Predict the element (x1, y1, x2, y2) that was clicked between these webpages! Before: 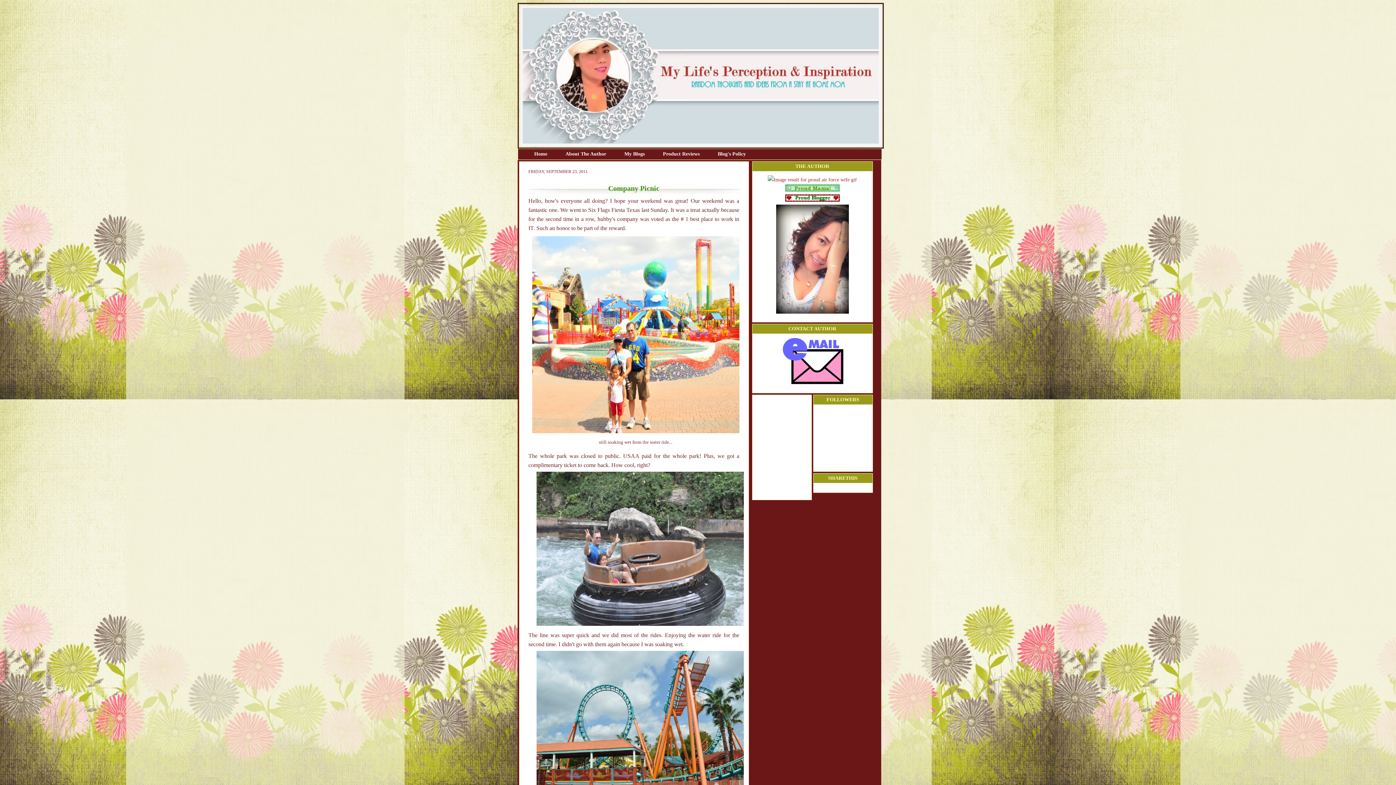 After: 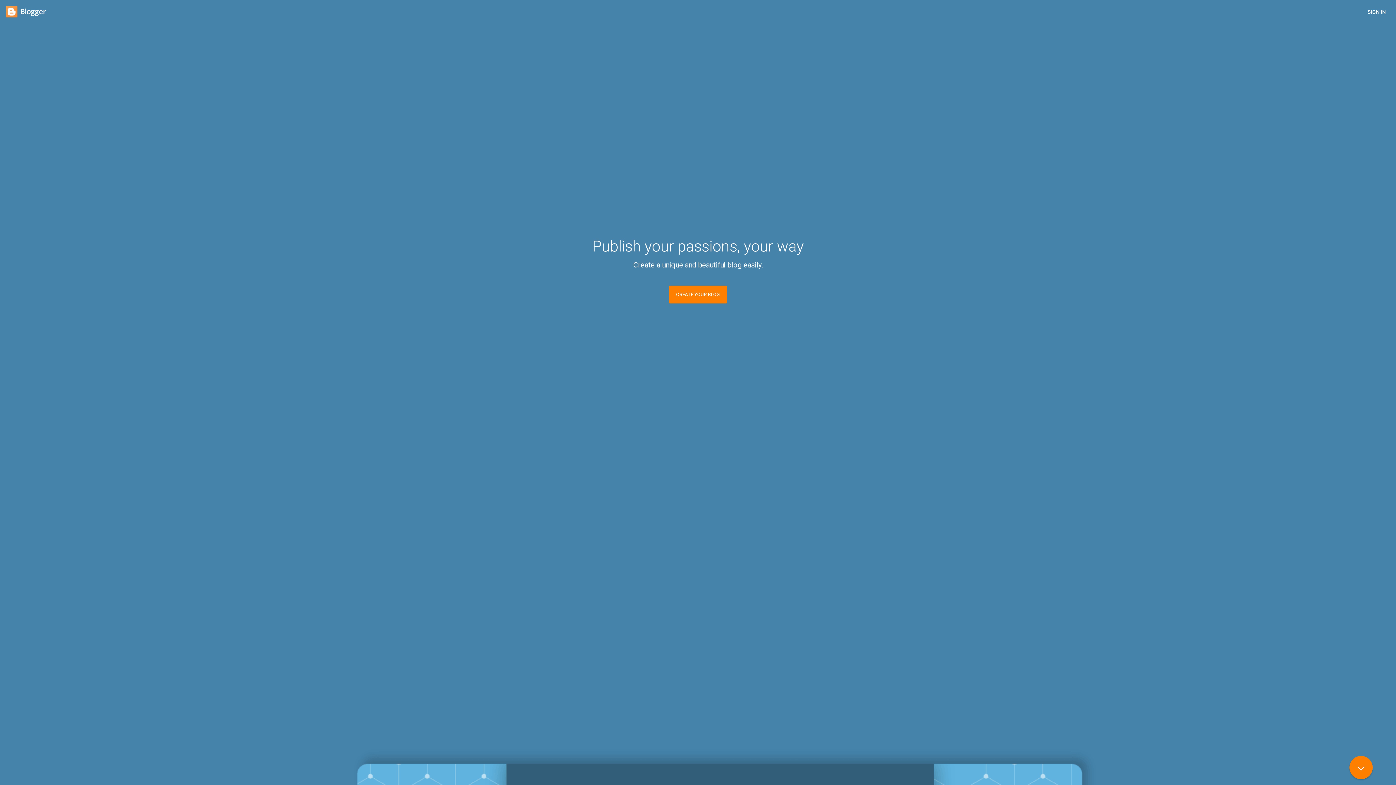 Action: label: Home  bbox: (525, 148, 558, 159)